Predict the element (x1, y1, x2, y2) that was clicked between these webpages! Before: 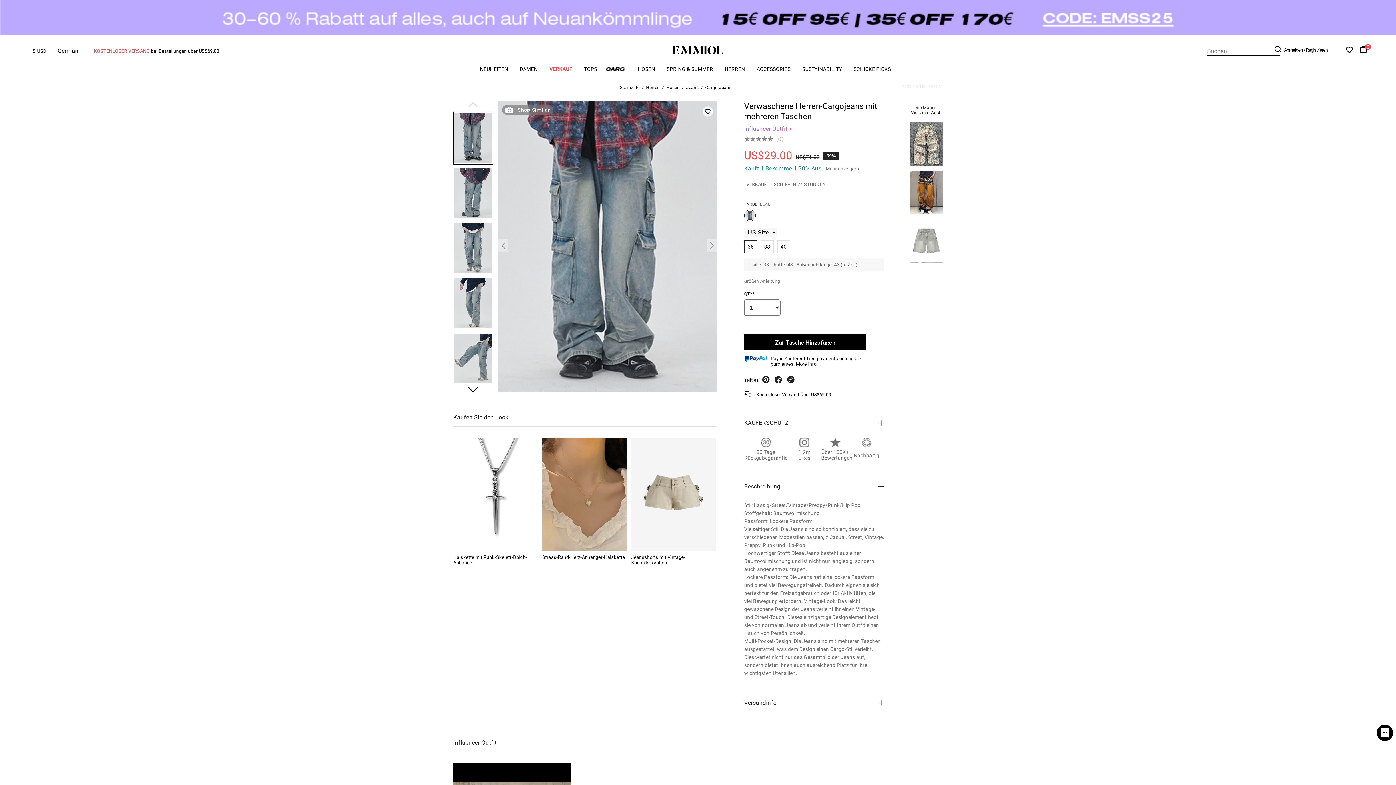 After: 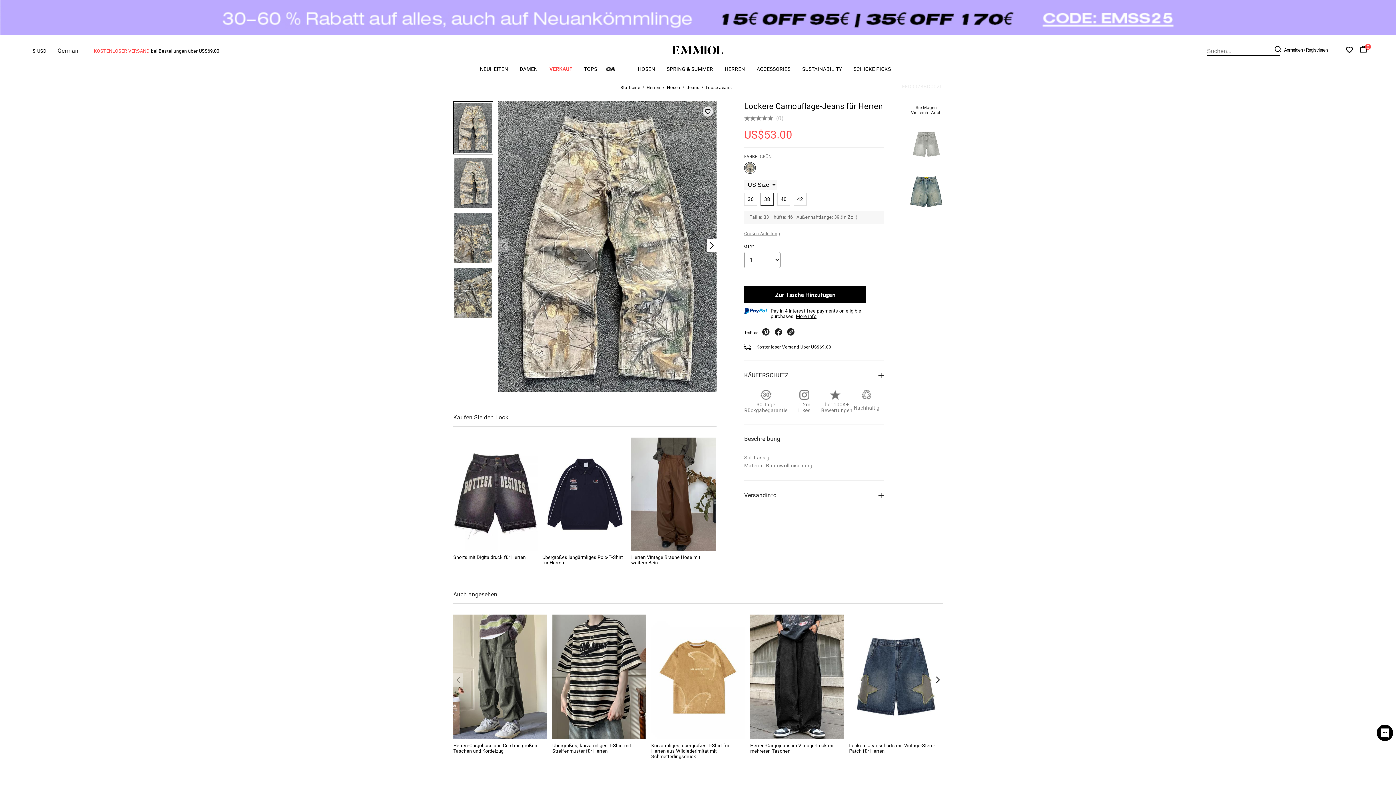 Action: bbox: (910, 160, 942, 167)